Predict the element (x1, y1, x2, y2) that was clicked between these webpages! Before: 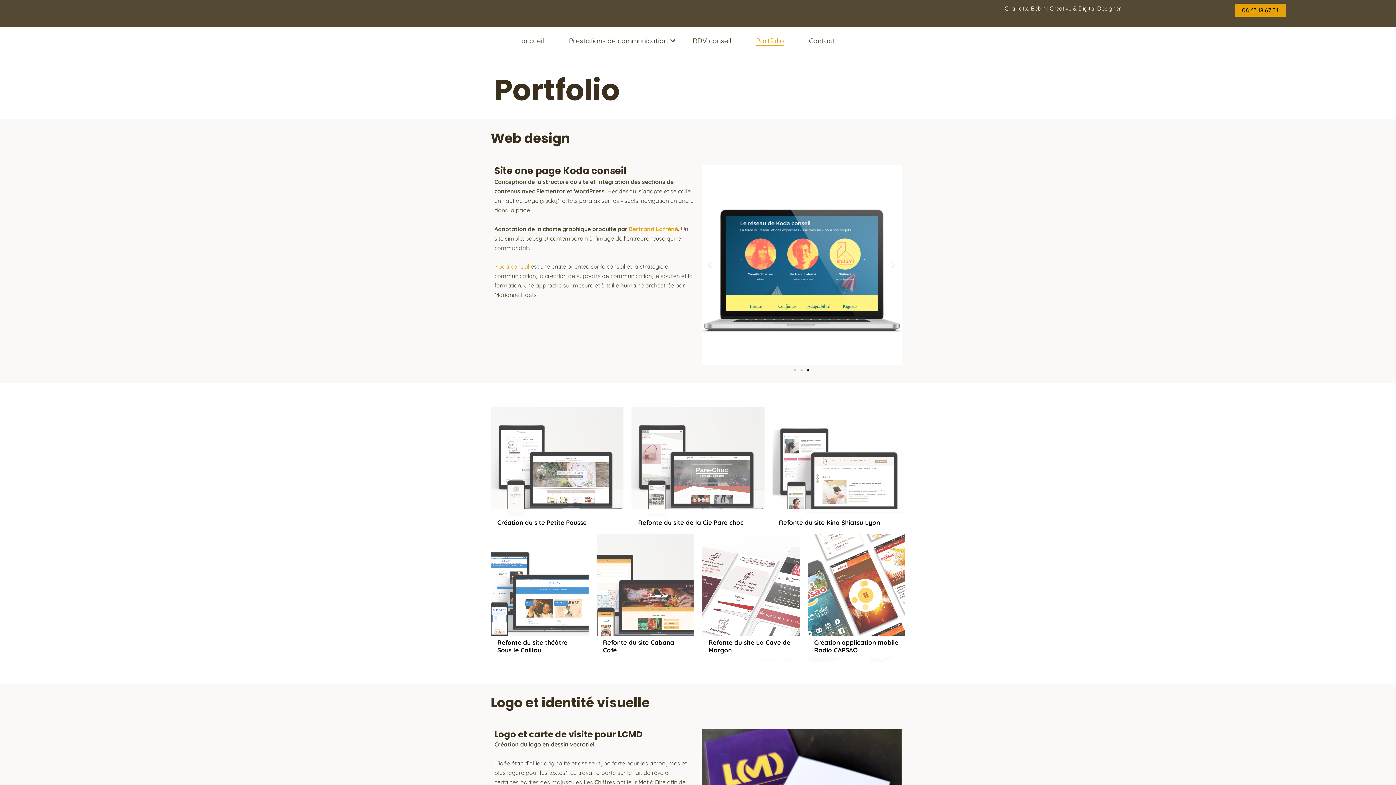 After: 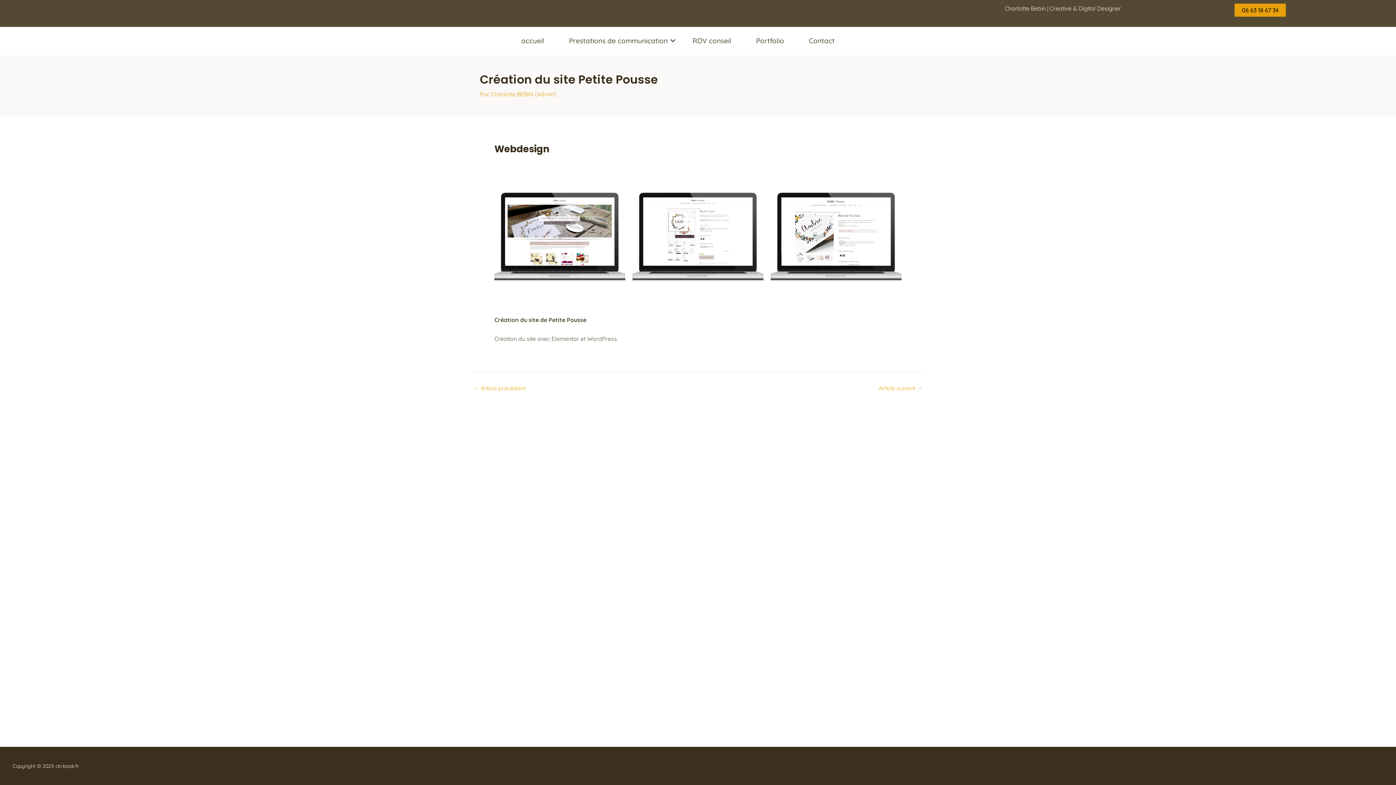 Action: bbox: (490, 516, 593, 529) label: Création du site Petite Pousse